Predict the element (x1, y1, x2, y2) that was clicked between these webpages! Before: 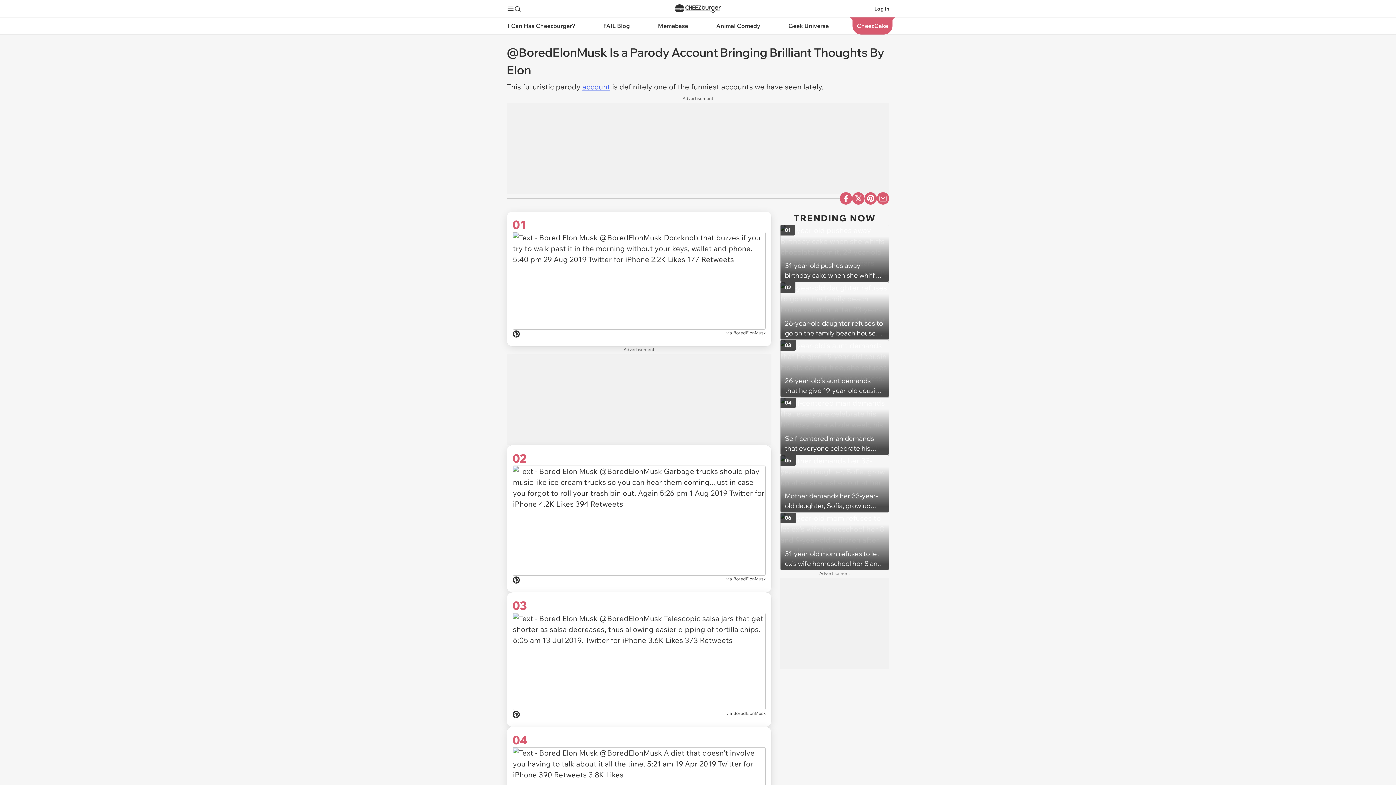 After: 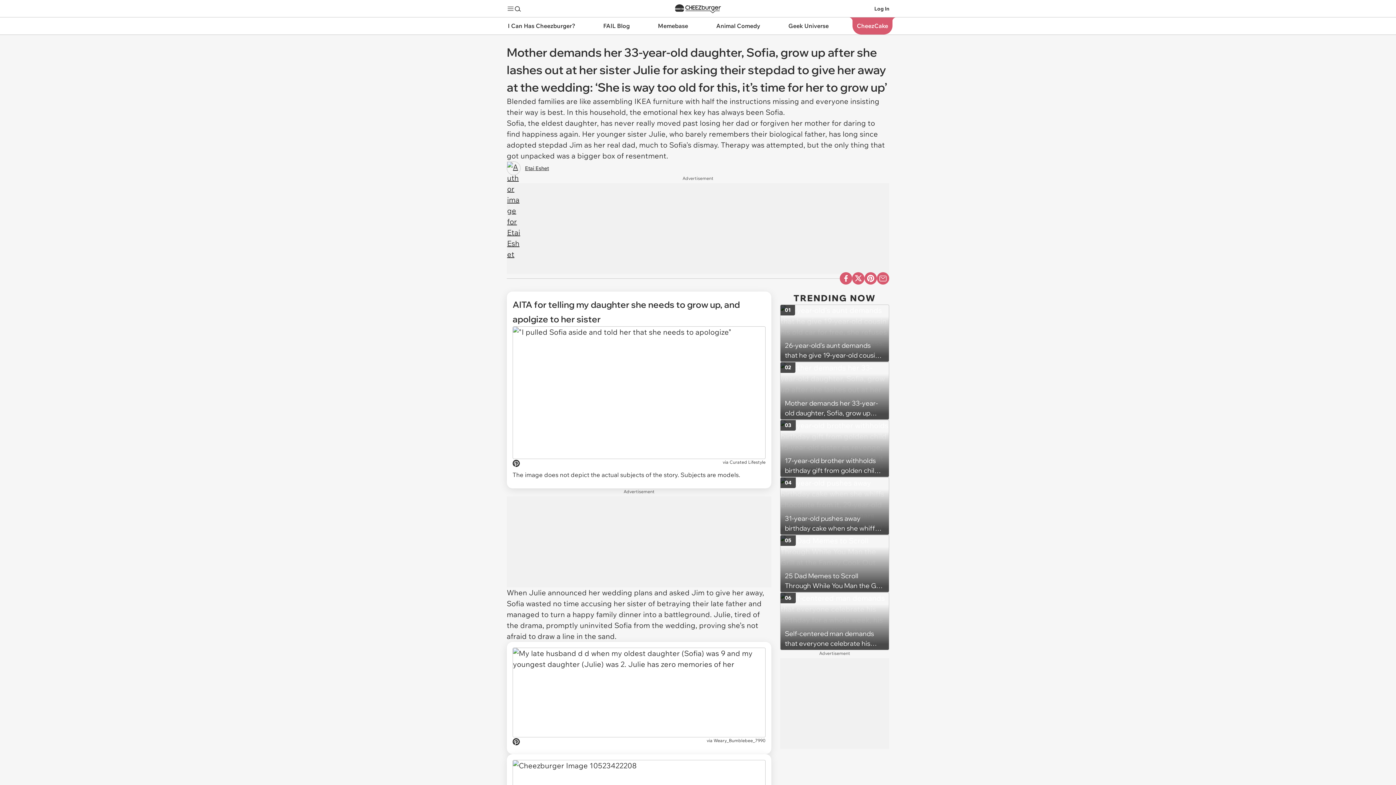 Action: bbox: (780, 455, 889, 512) label: Mother demands her 33-year-old daughter, Sofia, grow up after she lashes out at her sister Julie for asking their stepdad to give her away at the wedding: ‘She is way too old for this, it’s time for her to grow up’
05